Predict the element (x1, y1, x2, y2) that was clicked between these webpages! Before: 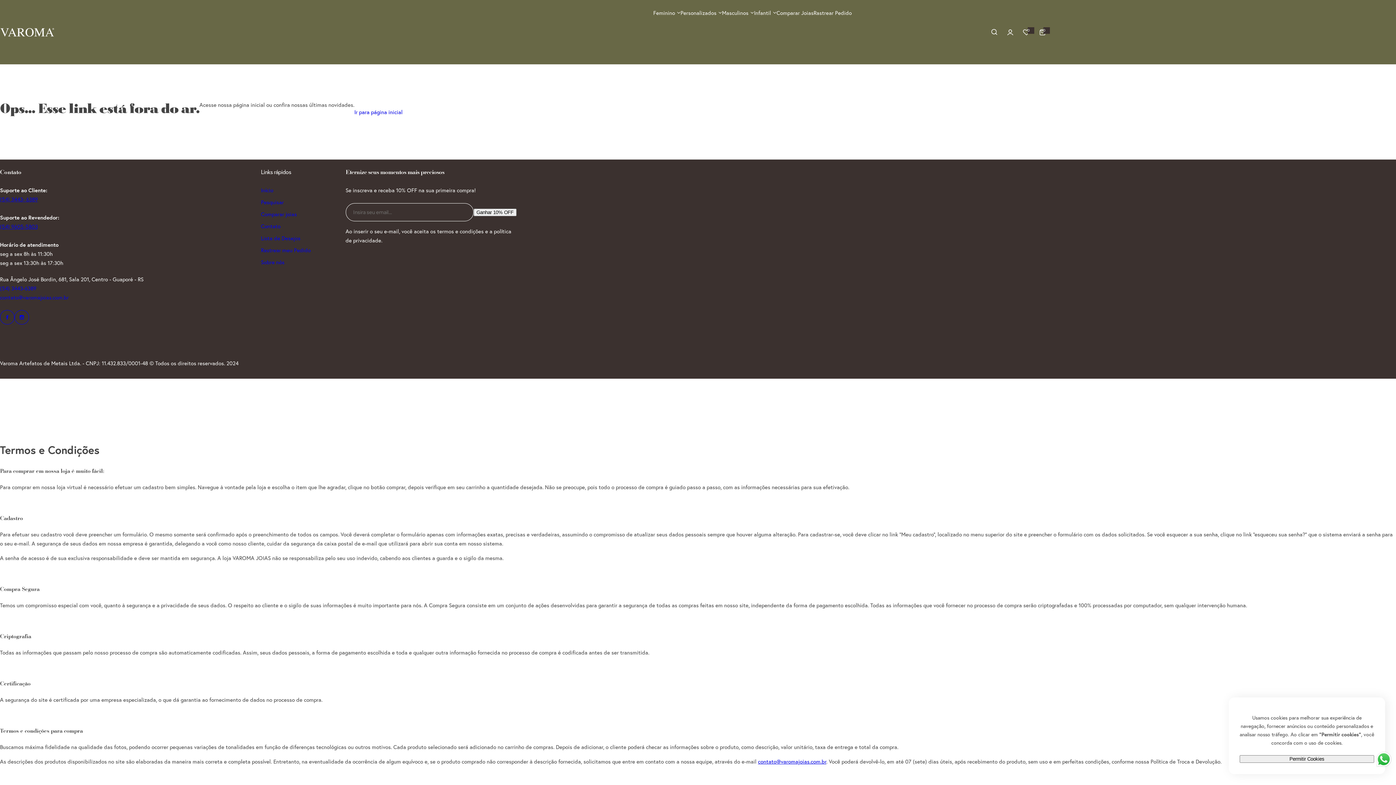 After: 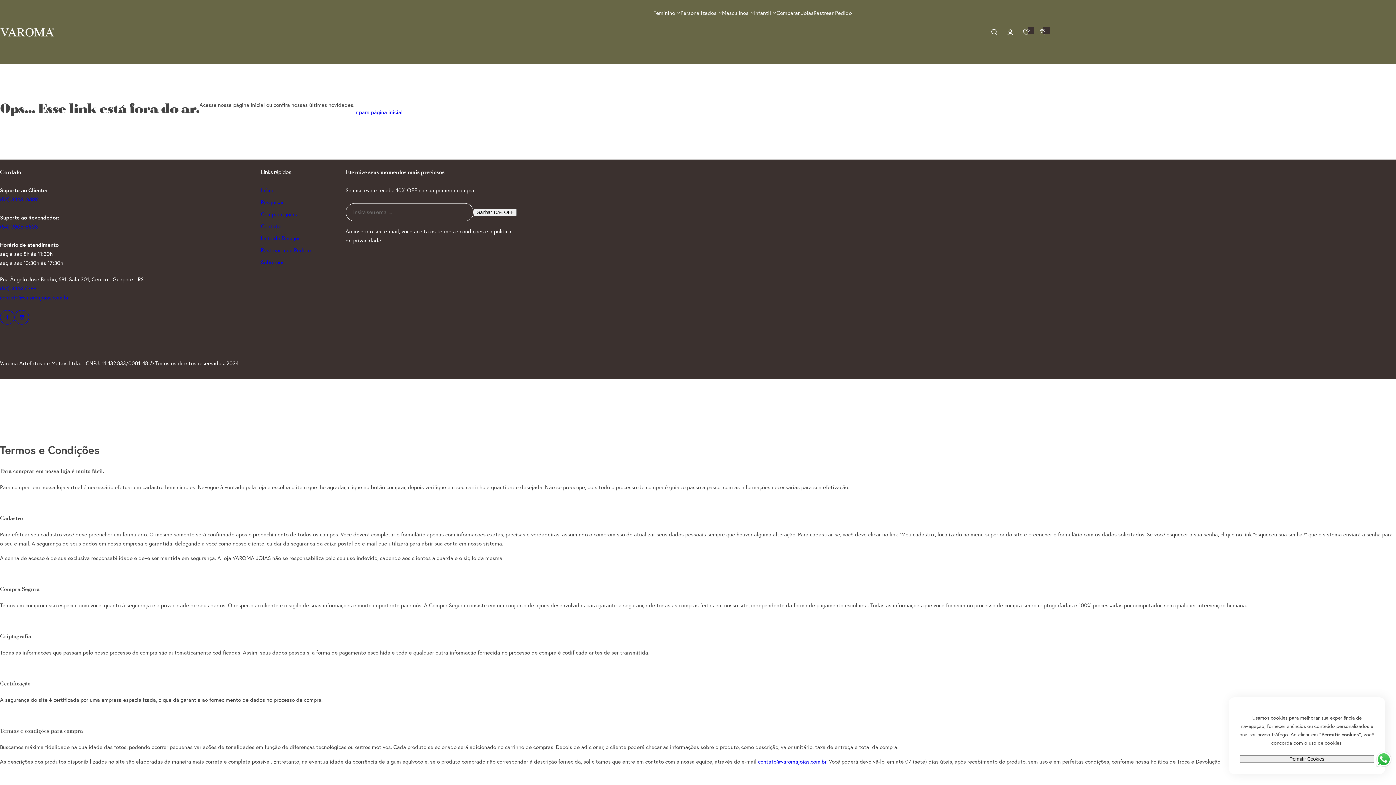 Action: label: Send a message via WhatsApp bbox: (1375, 751, 1392, 768)